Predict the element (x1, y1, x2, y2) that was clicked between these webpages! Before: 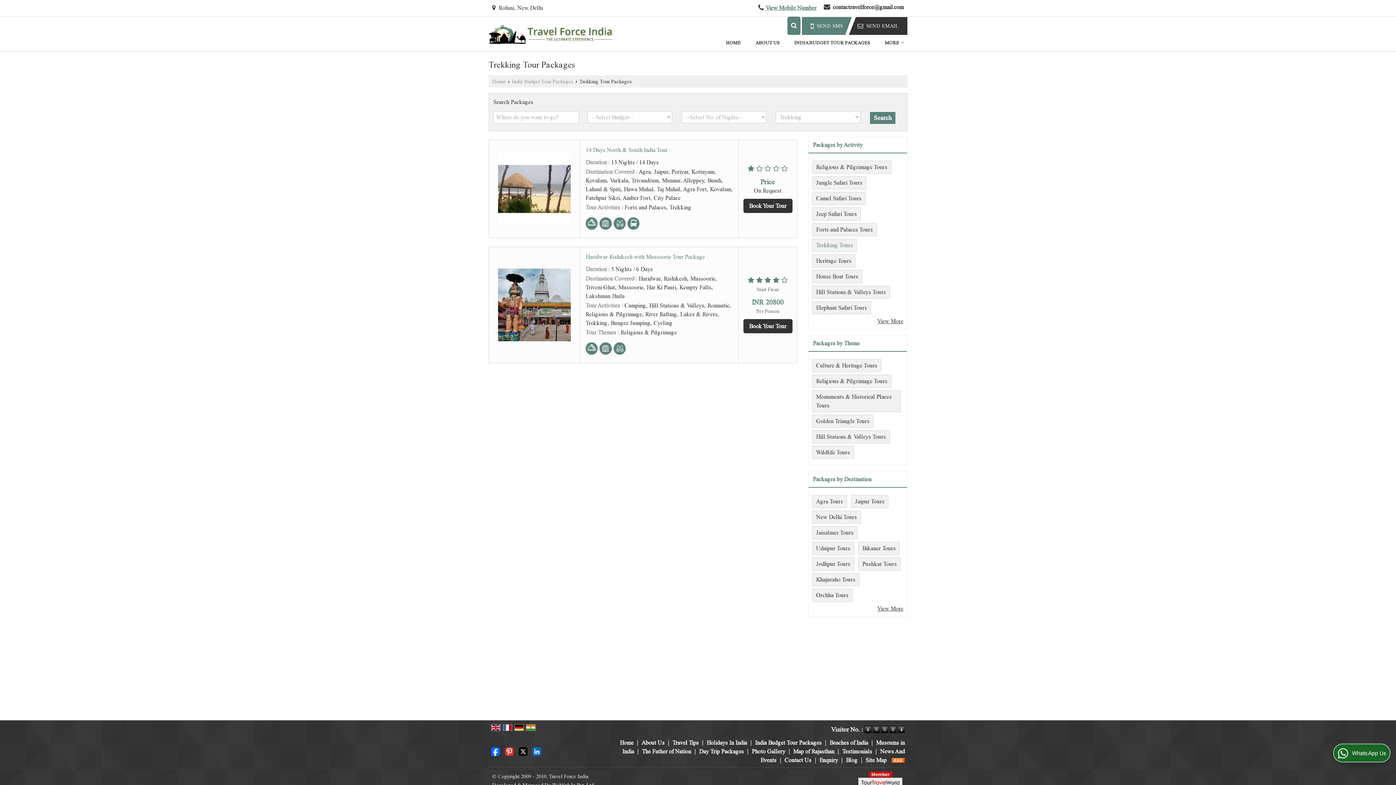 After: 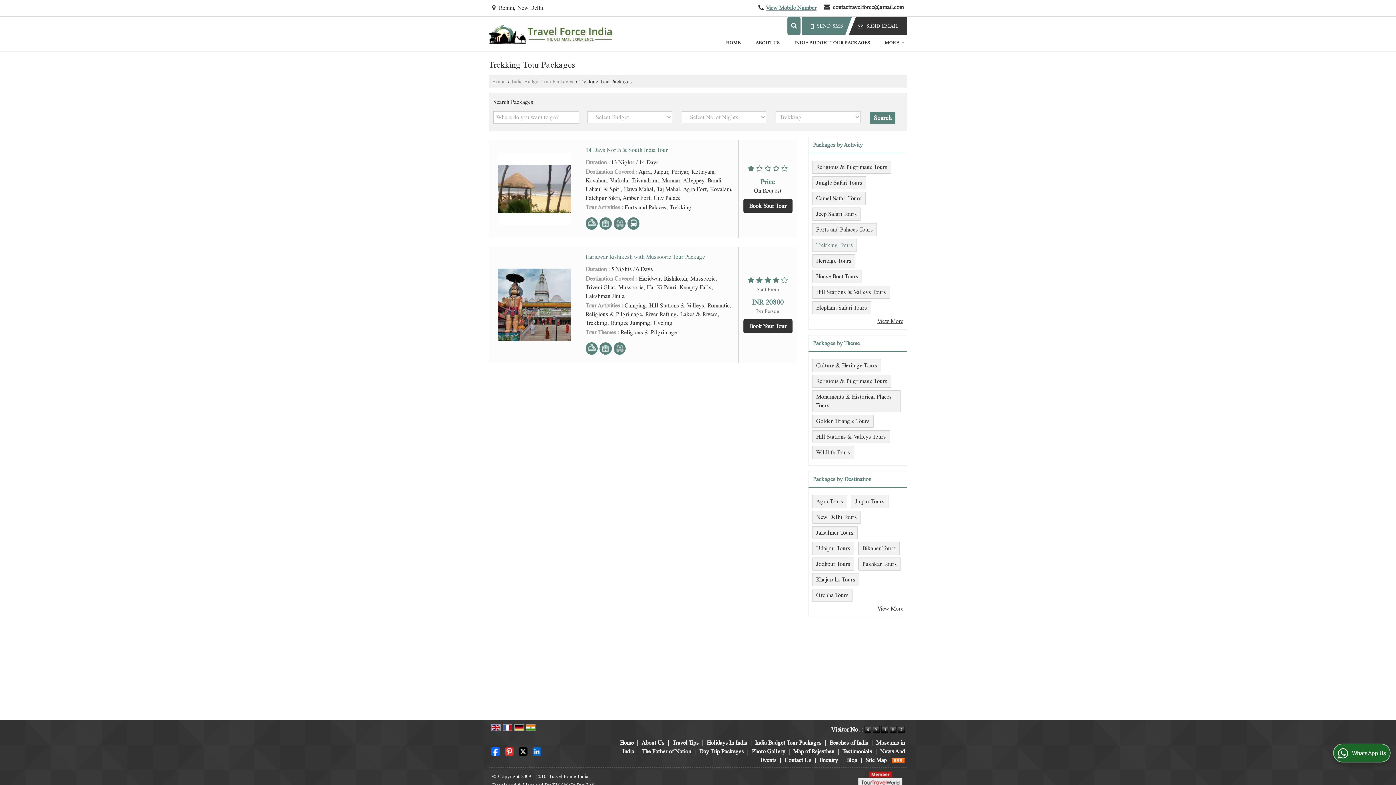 Action: bbox: (491, 748, 500, 754)